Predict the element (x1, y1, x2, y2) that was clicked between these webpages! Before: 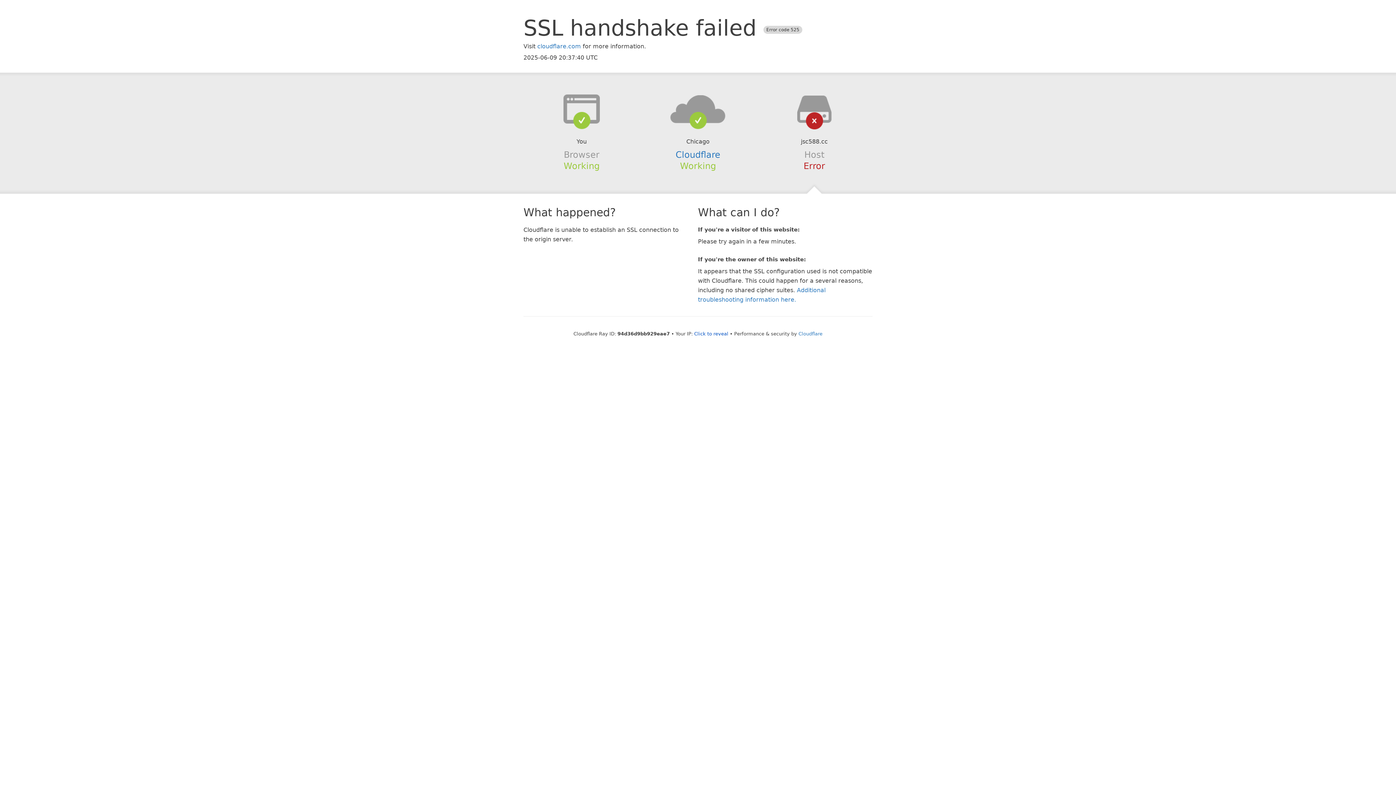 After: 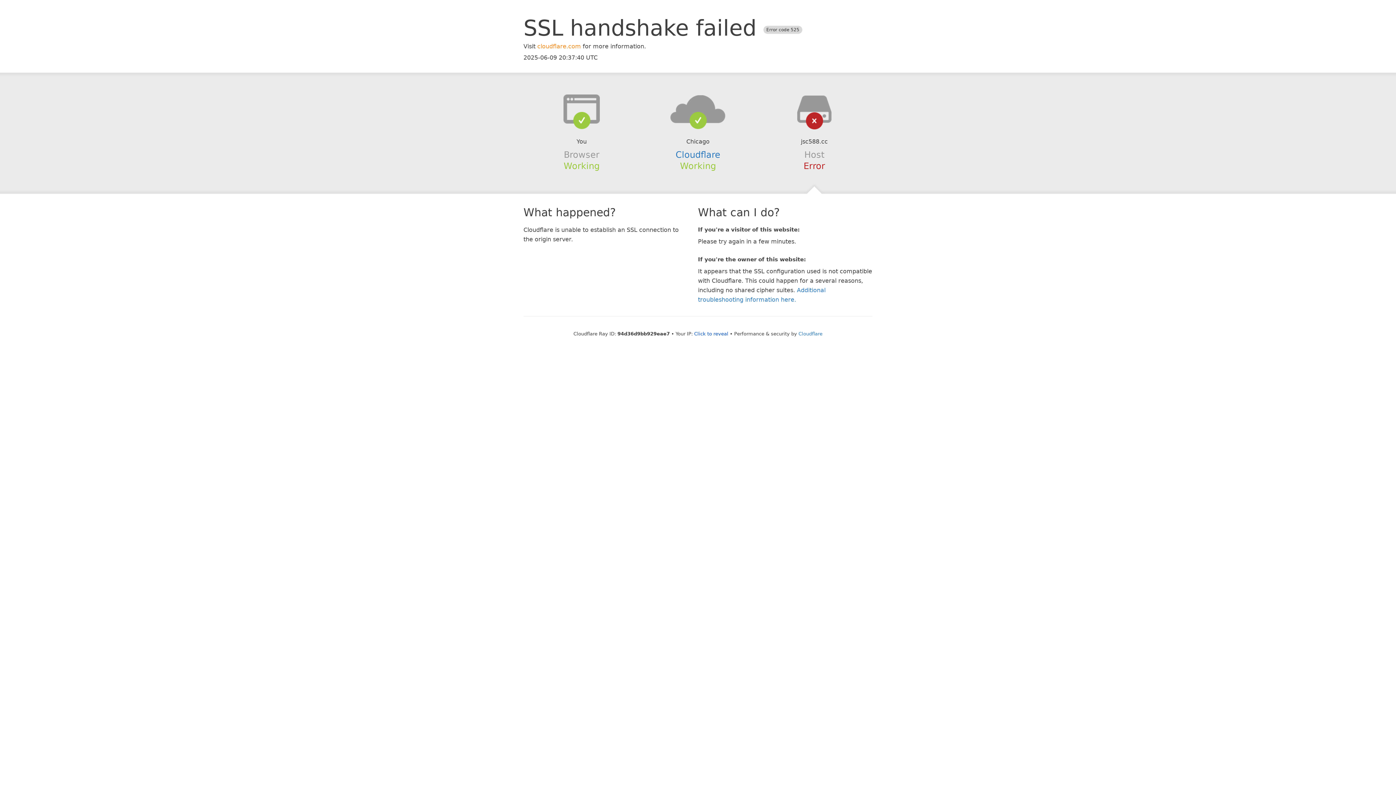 Action: label: cloudflare.com bbox: (537, 42, 581, 49)